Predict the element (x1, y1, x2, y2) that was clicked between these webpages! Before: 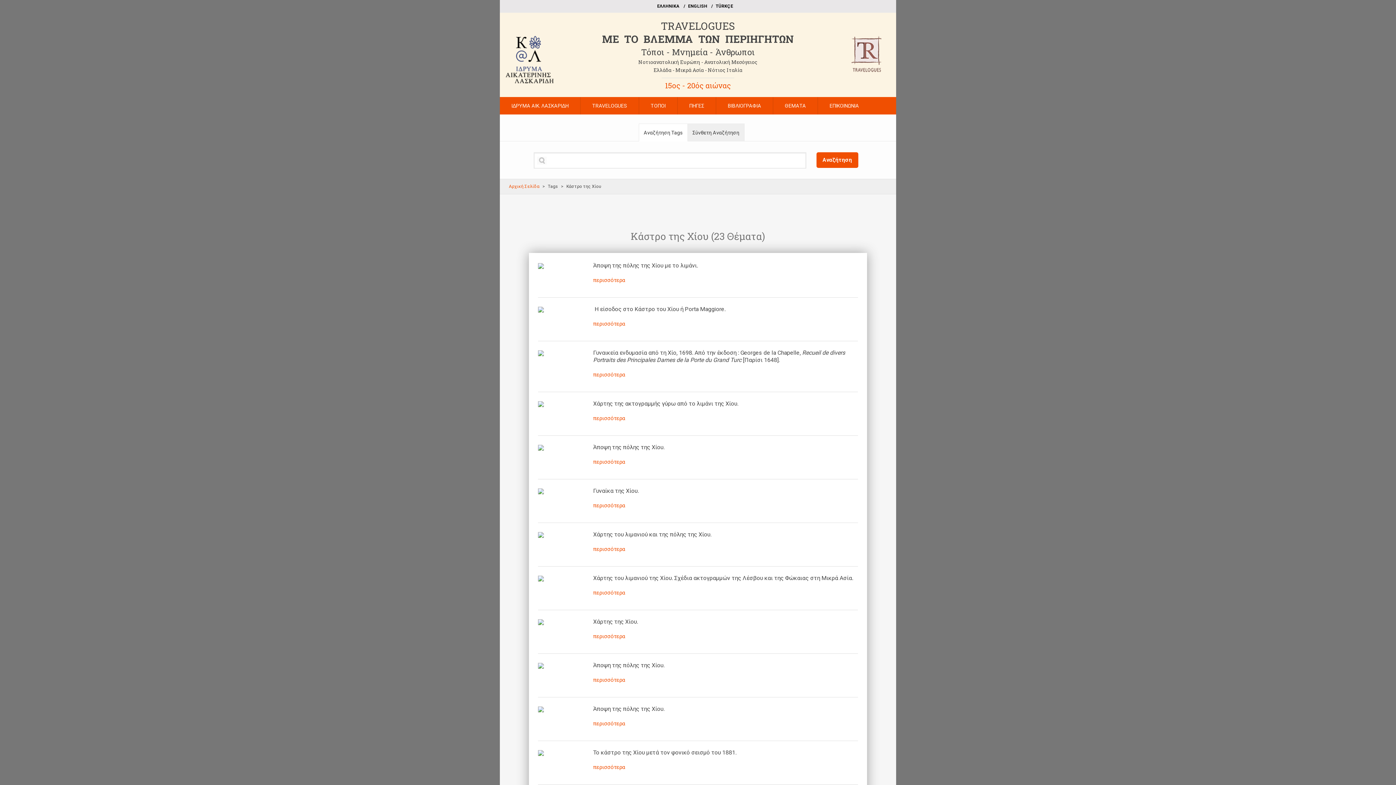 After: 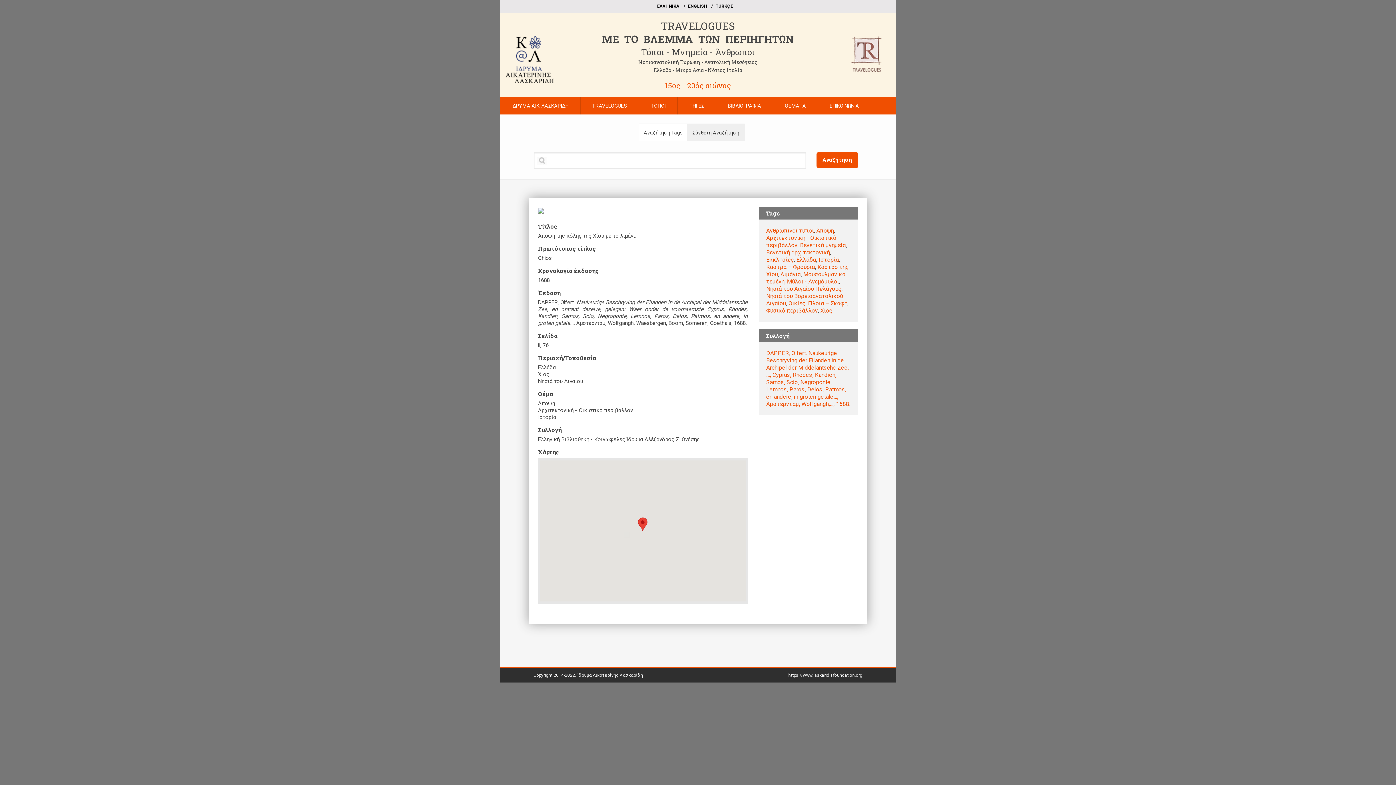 Action: bbox: (538, 262, 582, 269)